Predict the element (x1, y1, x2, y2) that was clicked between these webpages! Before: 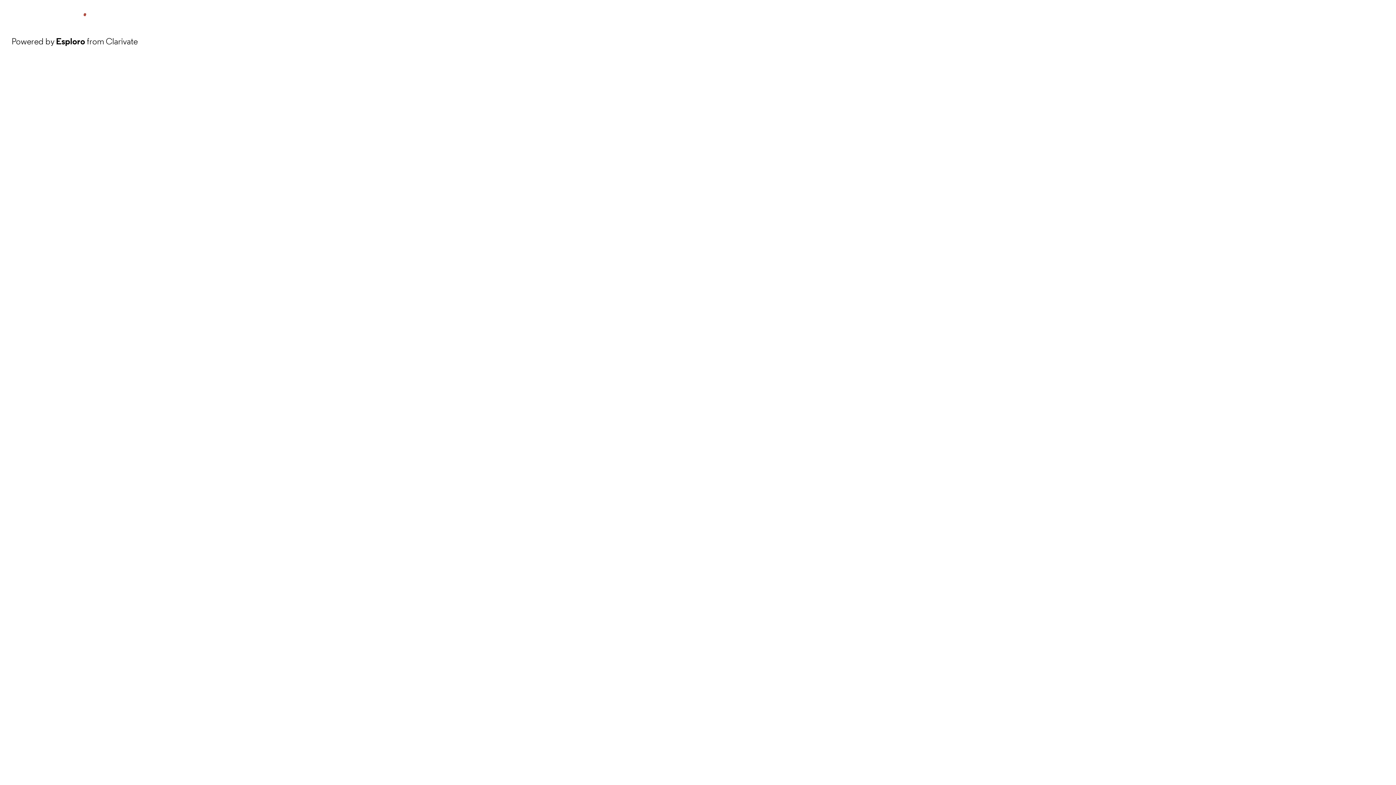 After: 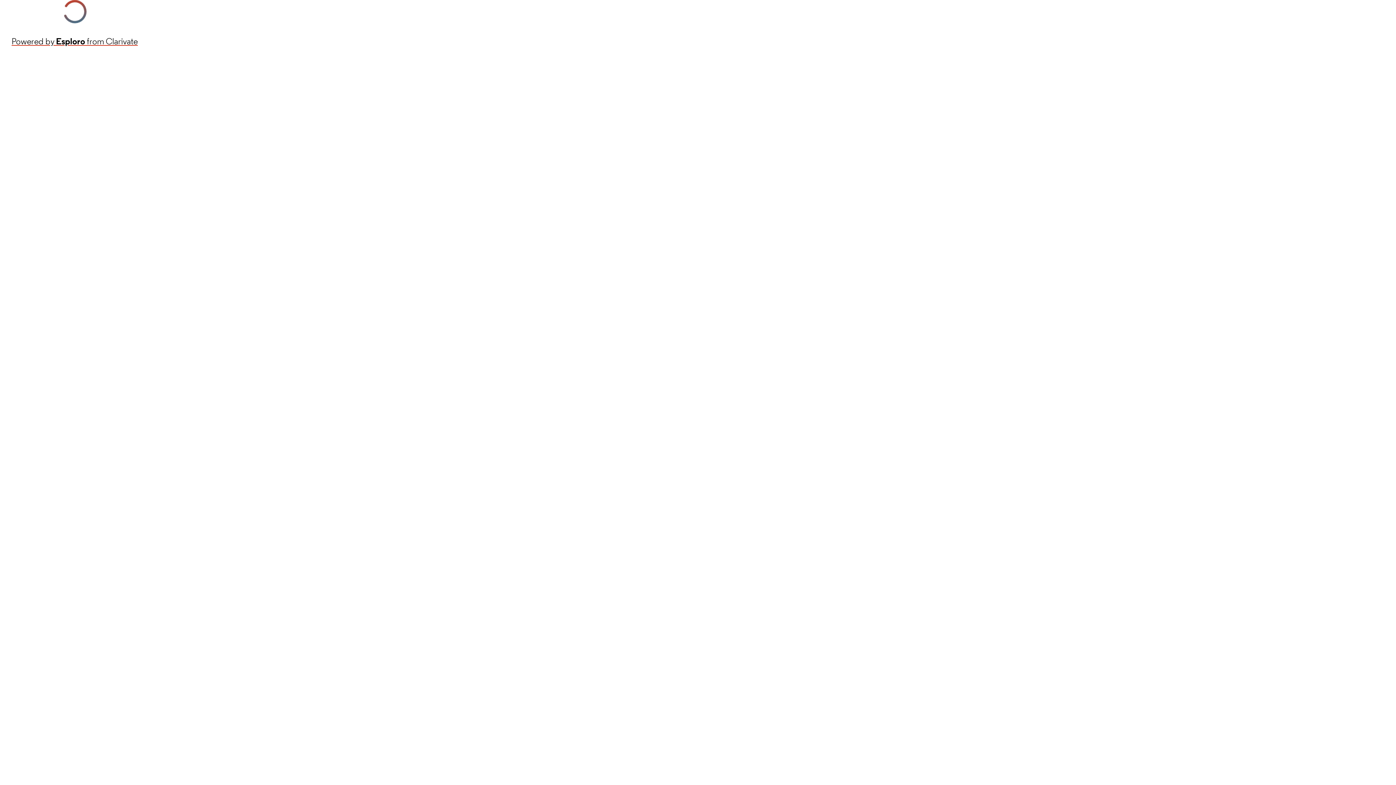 Action: label: Powered by Esploro from Clarivate bbox: (11, 34, 137, 48)